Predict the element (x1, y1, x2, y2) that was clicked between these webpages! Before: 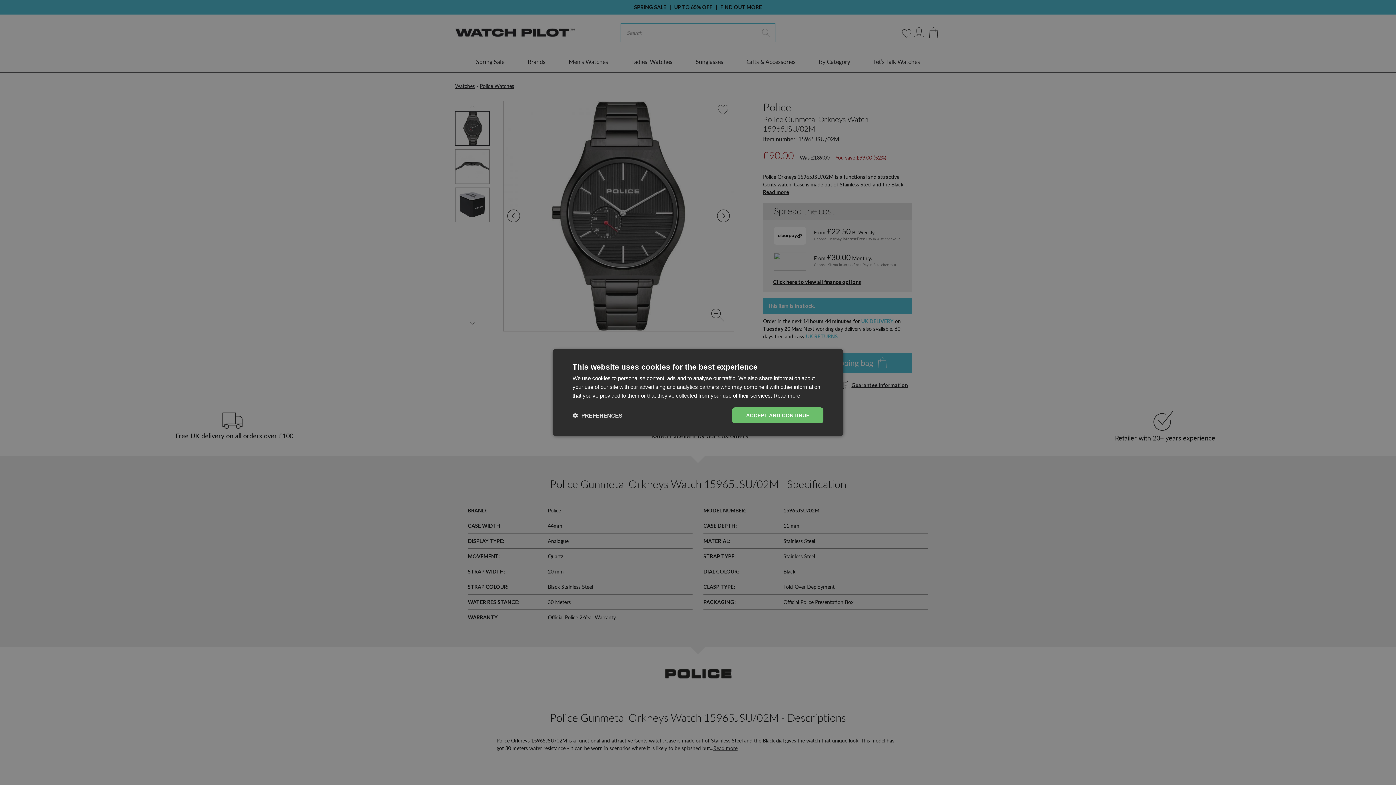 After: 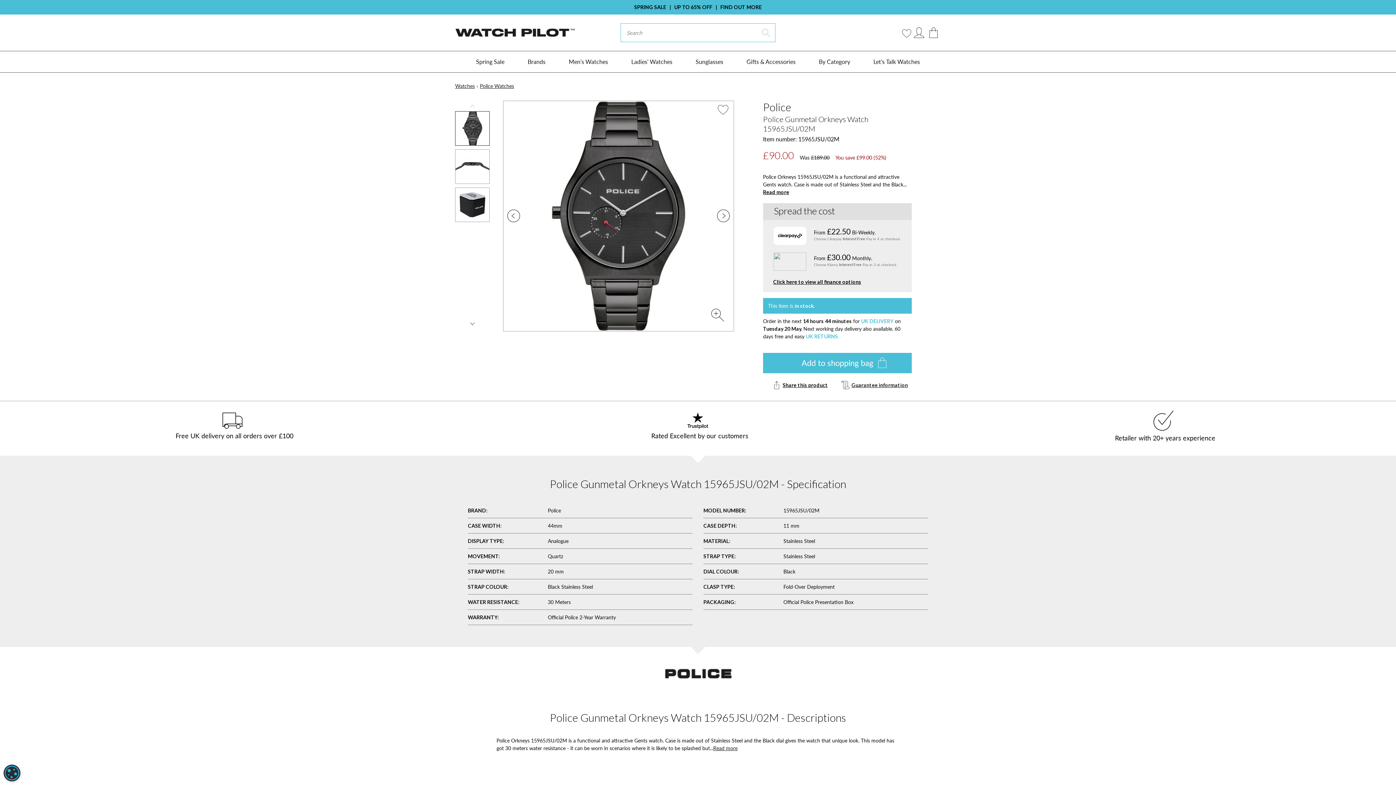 Action: bbox: (732, 407, 823, 423) label: ACCEPT AND CONTINUE